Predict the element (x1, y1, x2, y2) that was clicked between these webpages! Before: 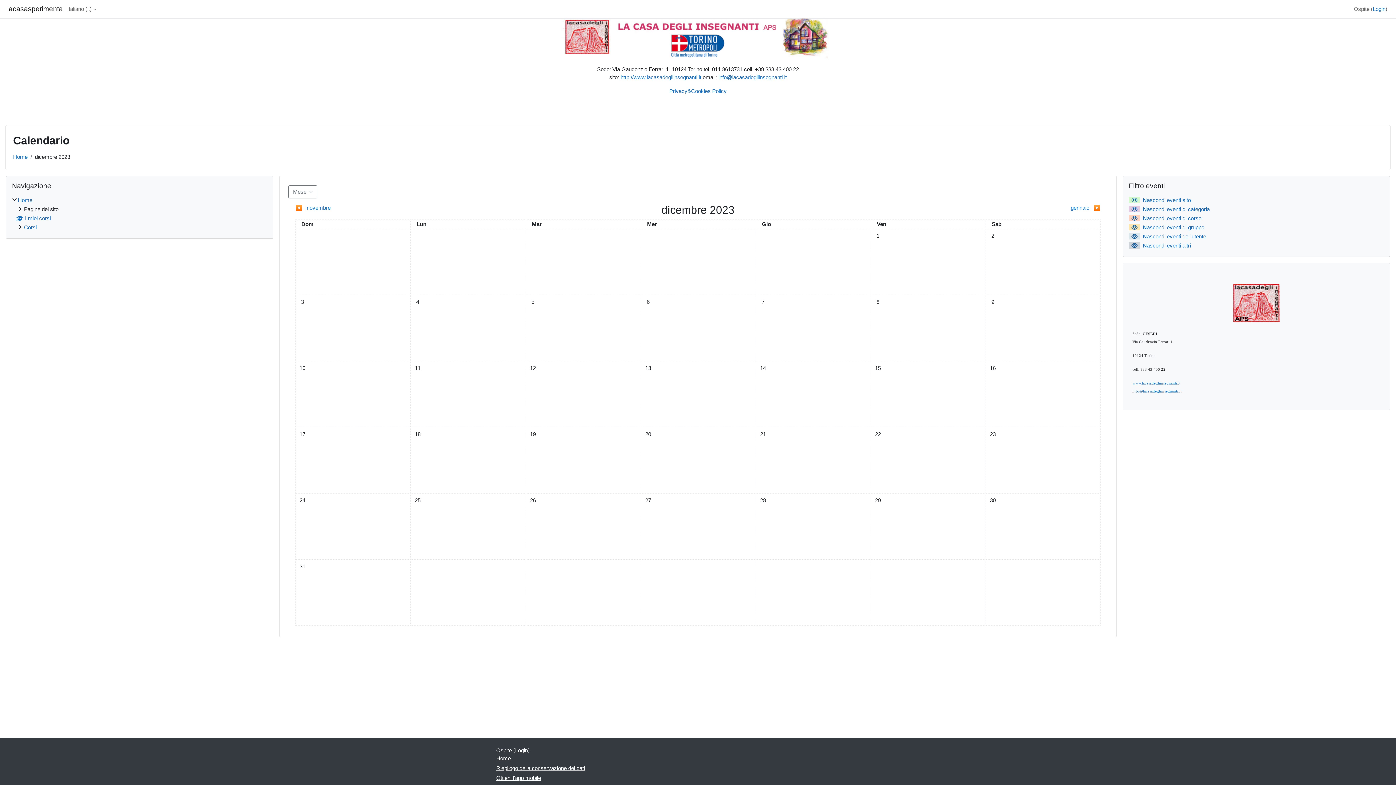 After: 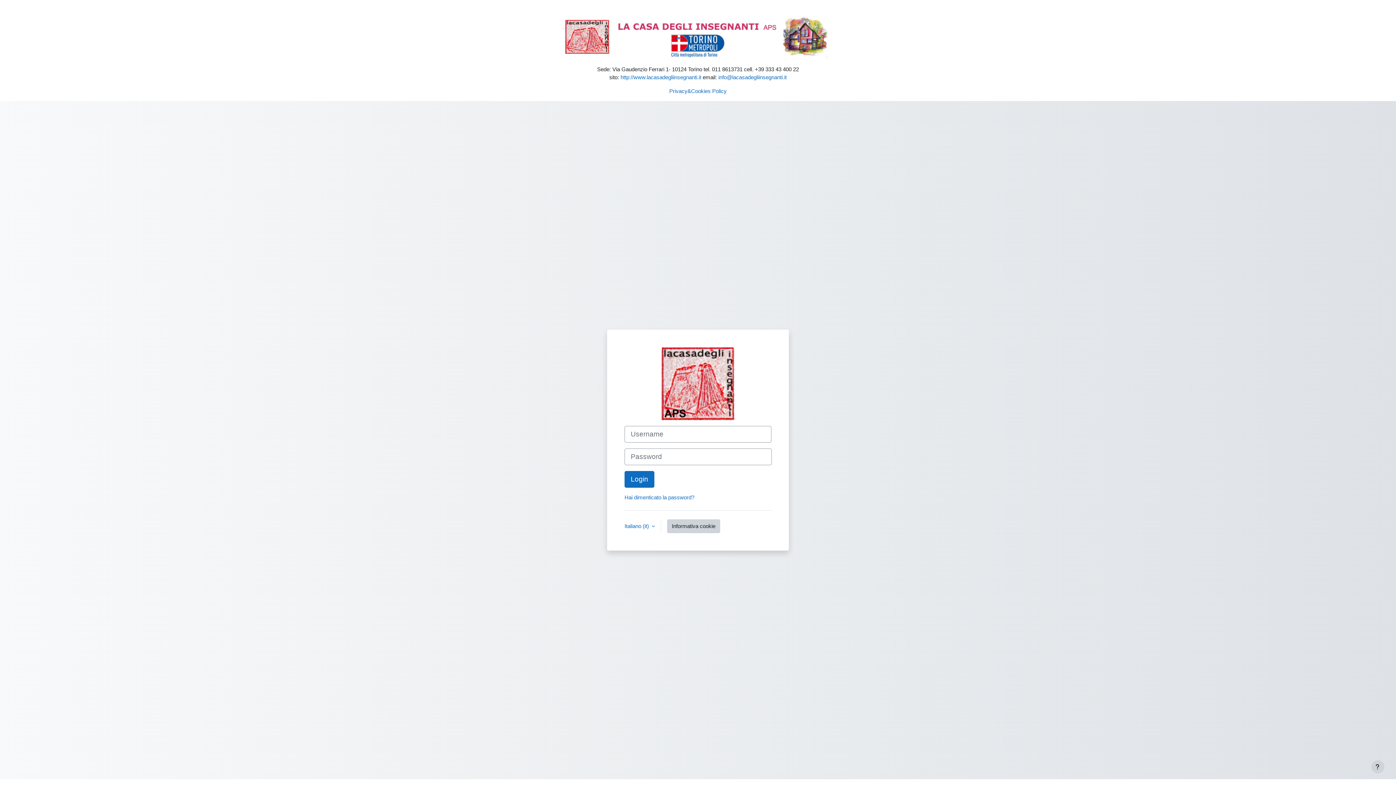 Action: label: Login bbox: (1373, 5, 1385, 13)